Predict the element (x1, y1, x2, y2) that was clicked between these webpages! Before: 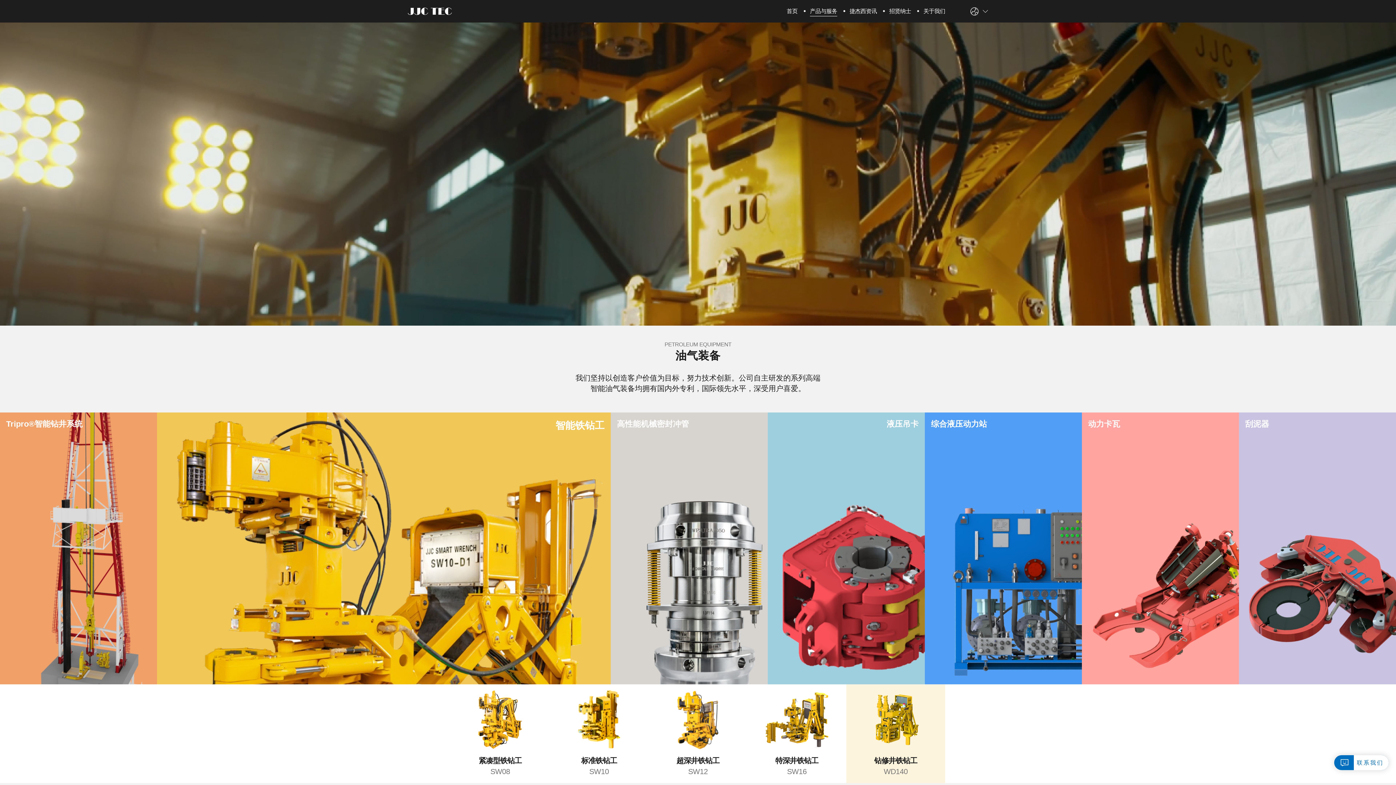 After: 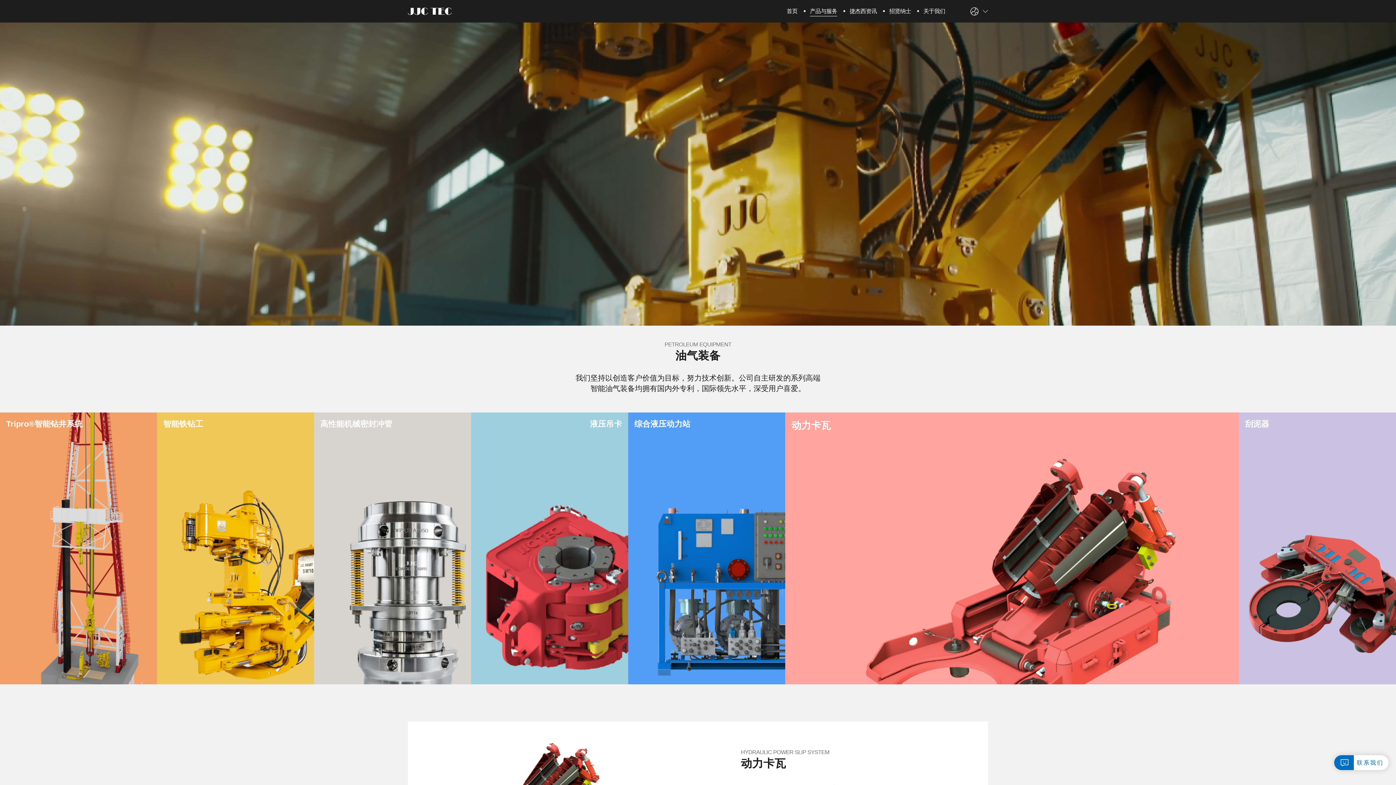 Action: label: 动力卡瓦 bbox: (1082, 412, 1239, 684)